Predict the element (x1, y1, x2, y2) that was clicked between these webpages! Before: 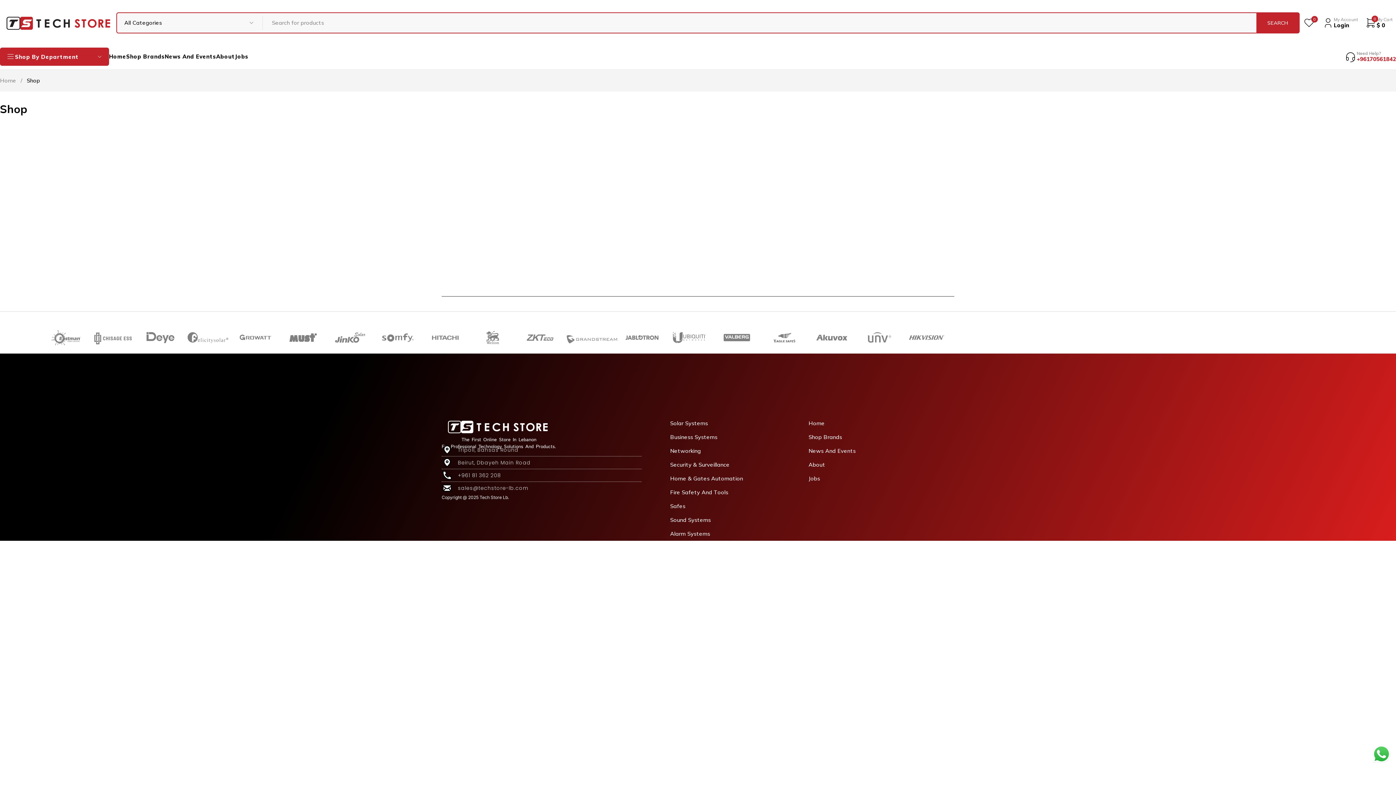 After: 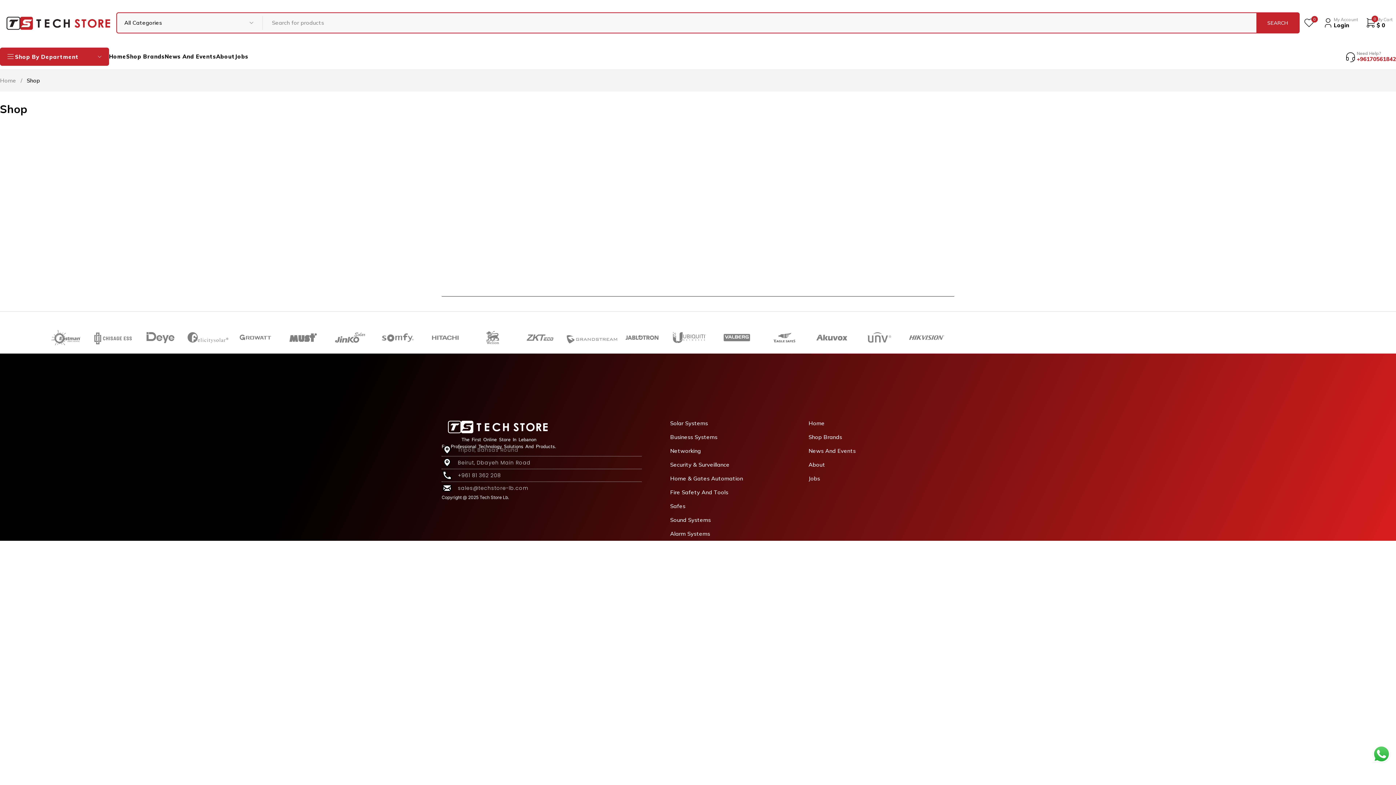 Action: bbox: (441, 444, 641, 455) label: Tripoli, Bahsas Round